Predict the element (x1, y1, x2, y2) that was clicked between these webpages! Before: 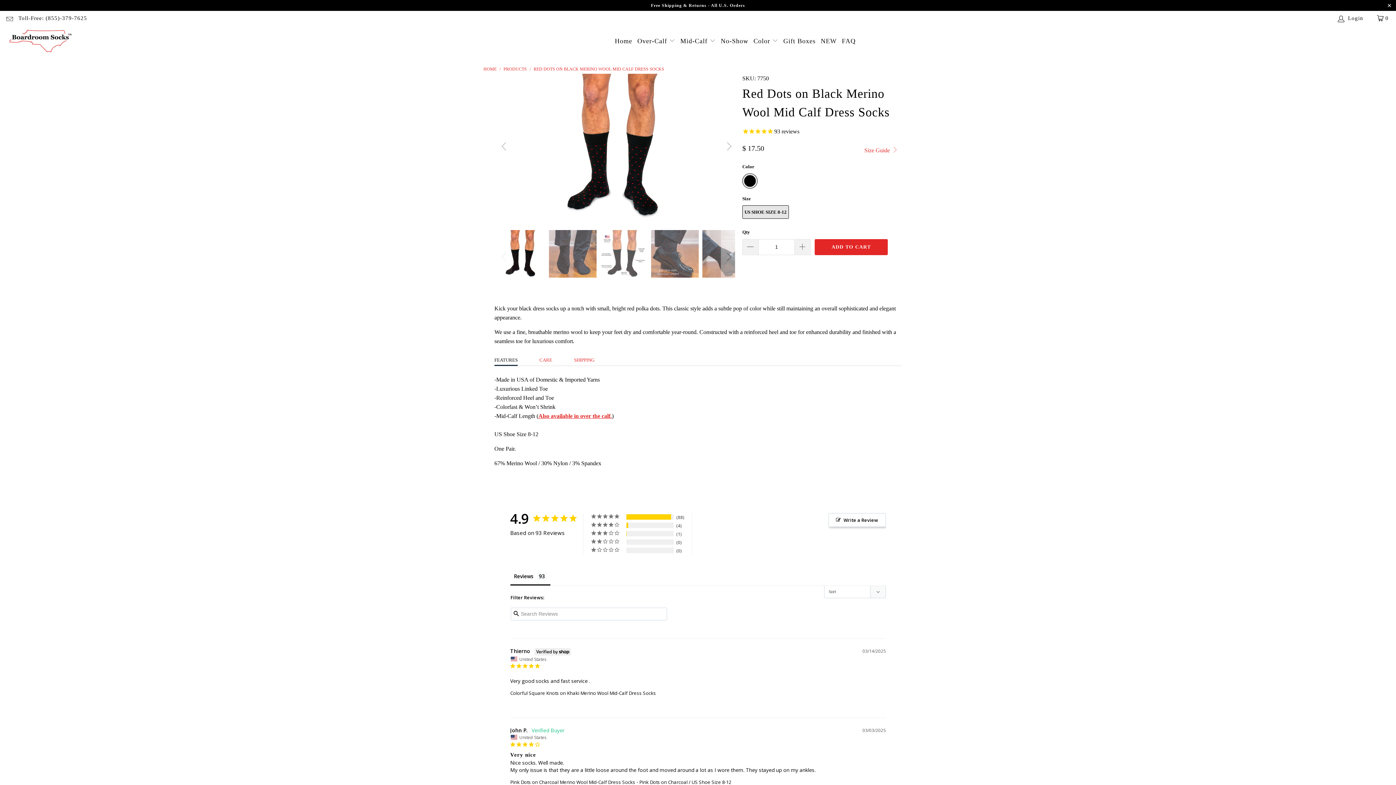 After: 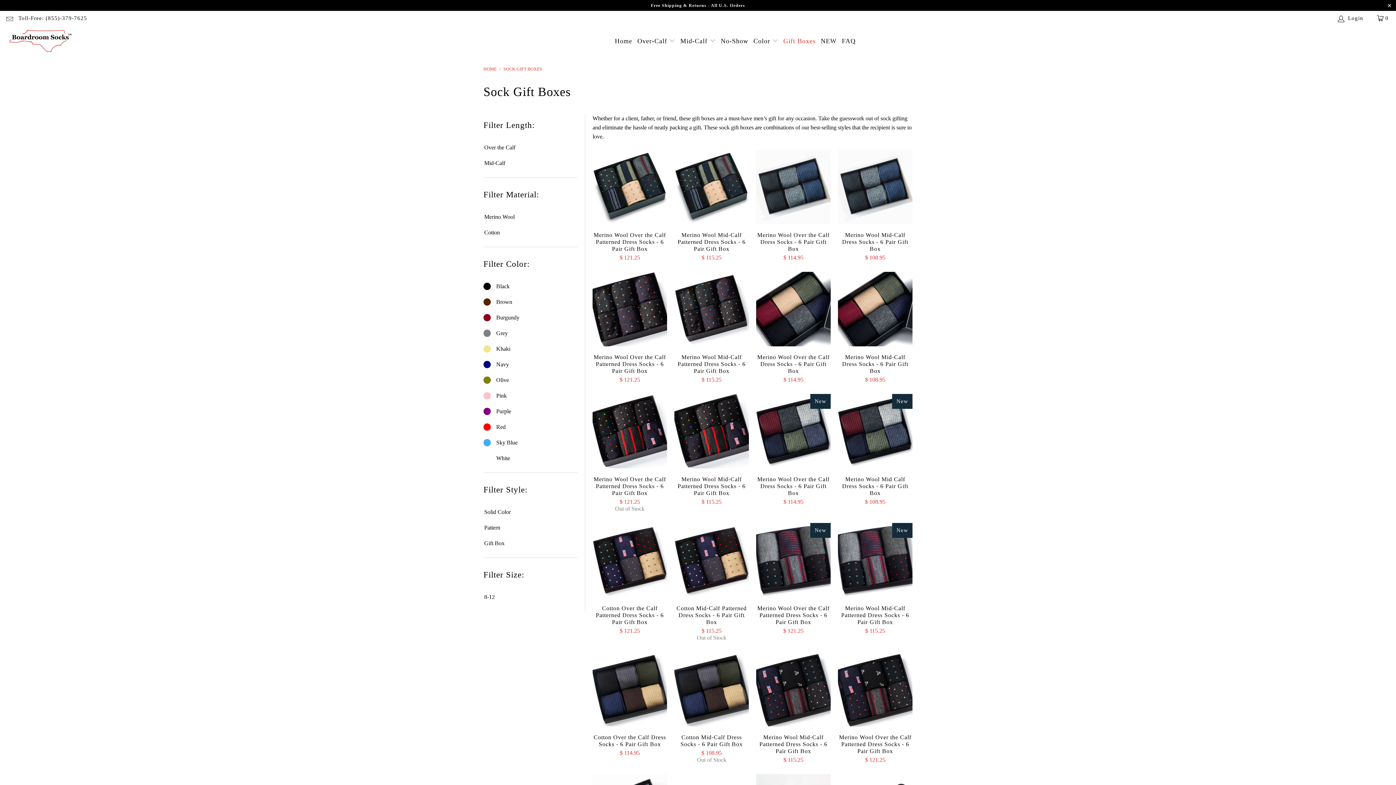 Action: bbox: (783, 32, 815, 50) label: Gift Boxes